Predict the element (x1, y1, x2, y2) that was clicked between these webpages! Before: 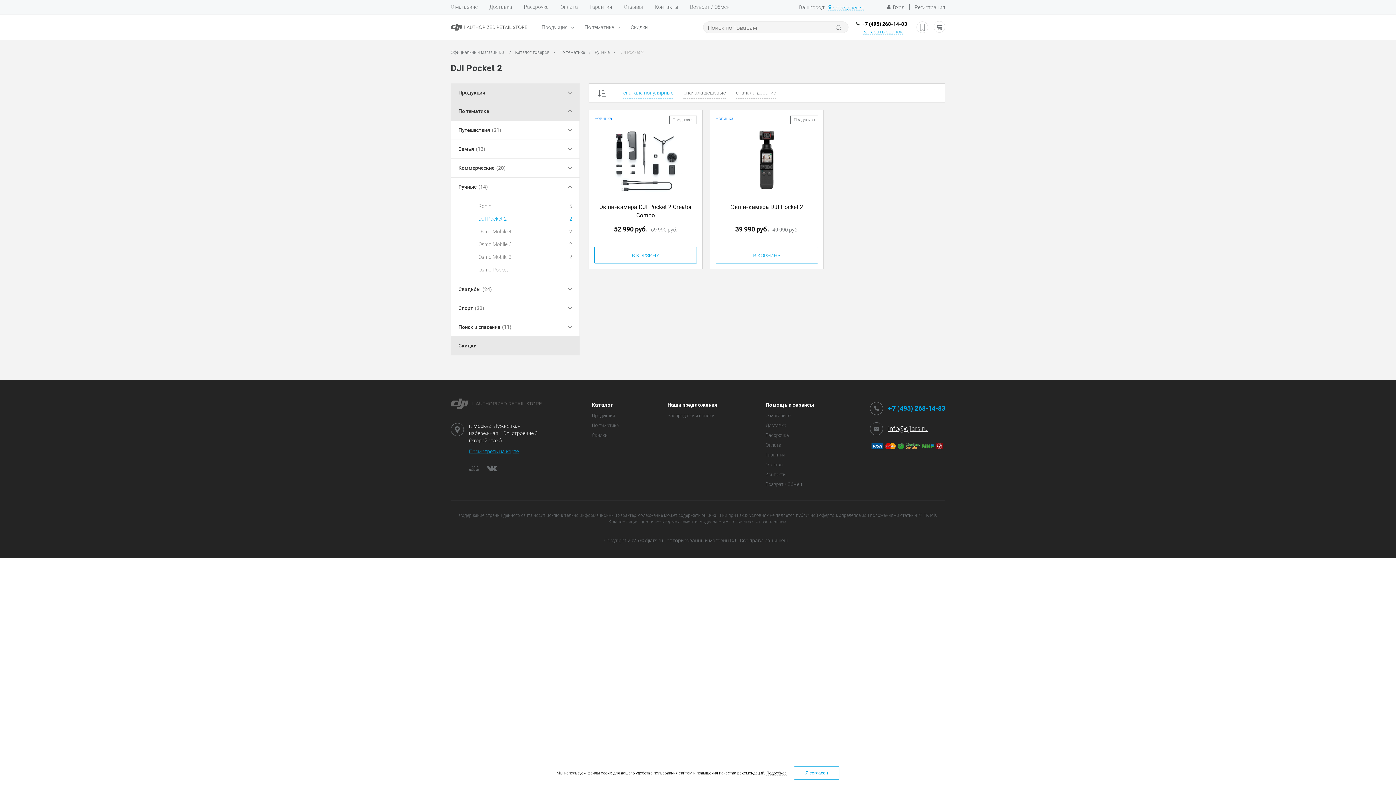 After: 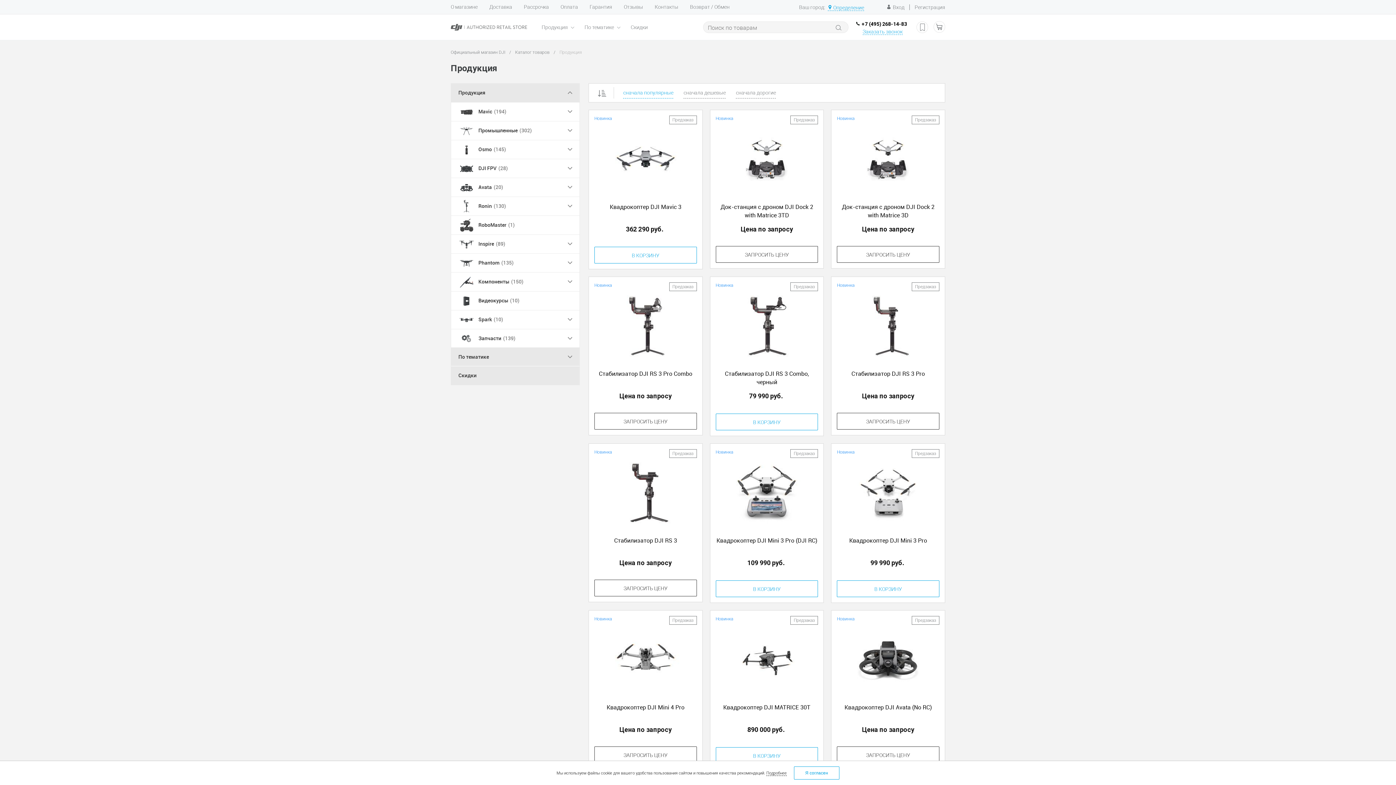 Action: label: Продукция  bbox: (541, 14, 574, 40)